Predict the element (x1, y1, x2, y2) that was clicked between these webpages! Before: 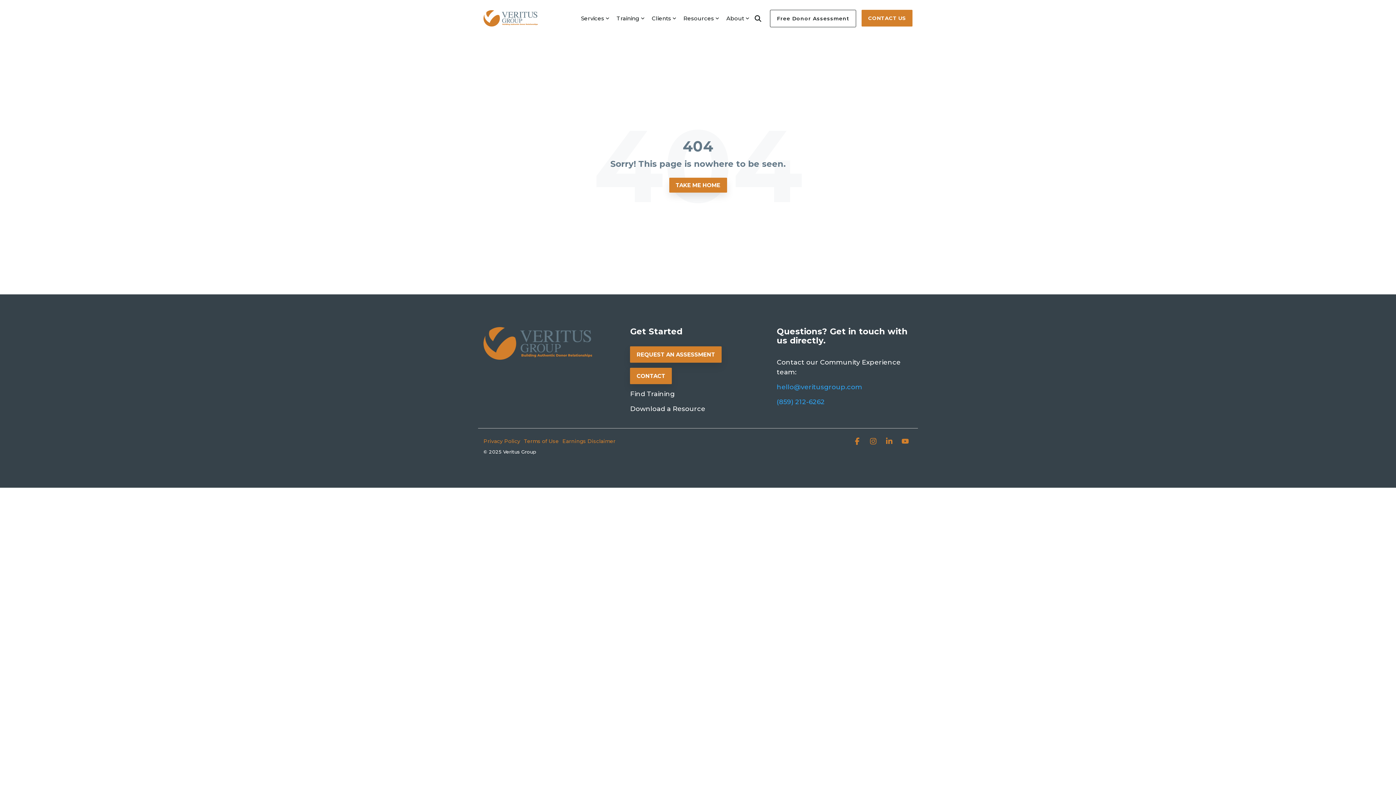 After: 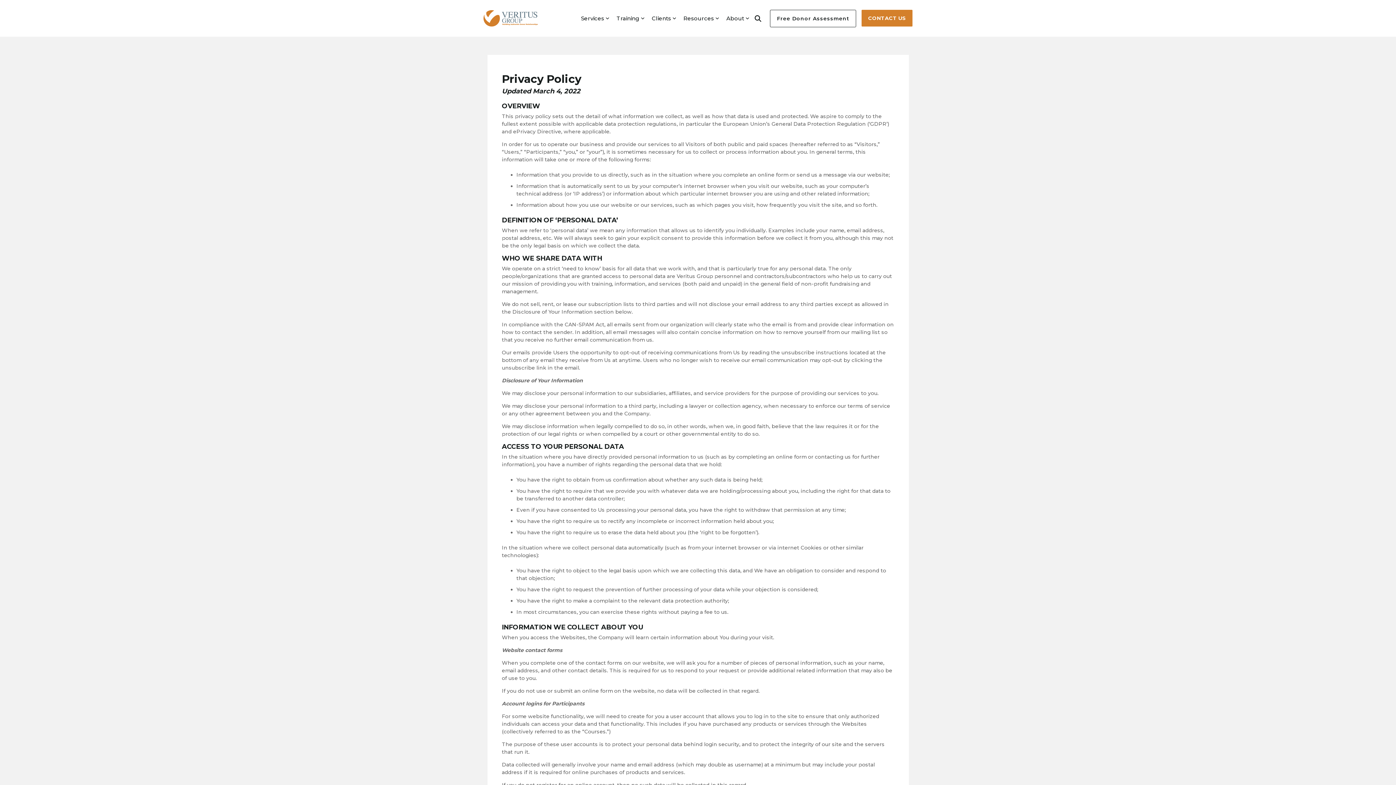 Action: label: Privacy Policy bbox: (483, 437, 524, 445)